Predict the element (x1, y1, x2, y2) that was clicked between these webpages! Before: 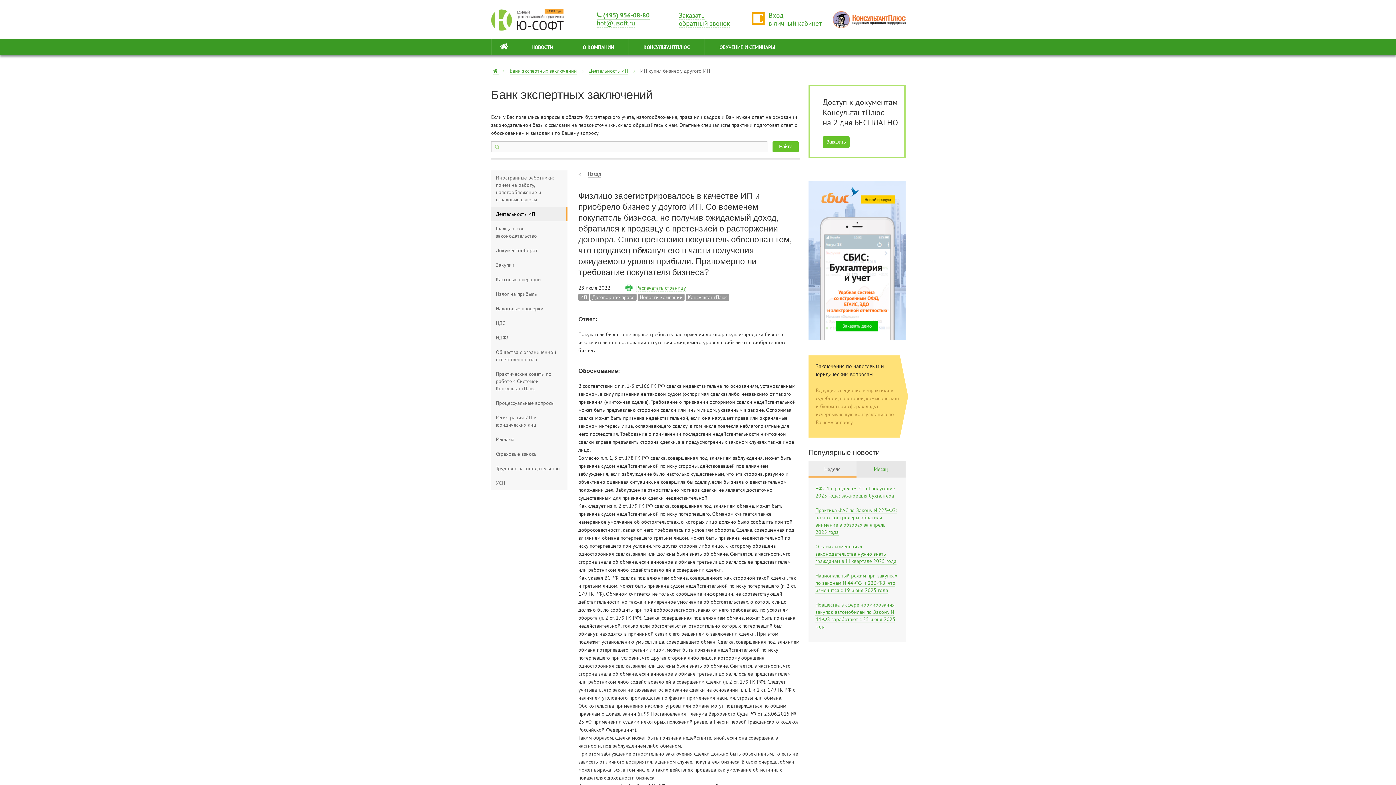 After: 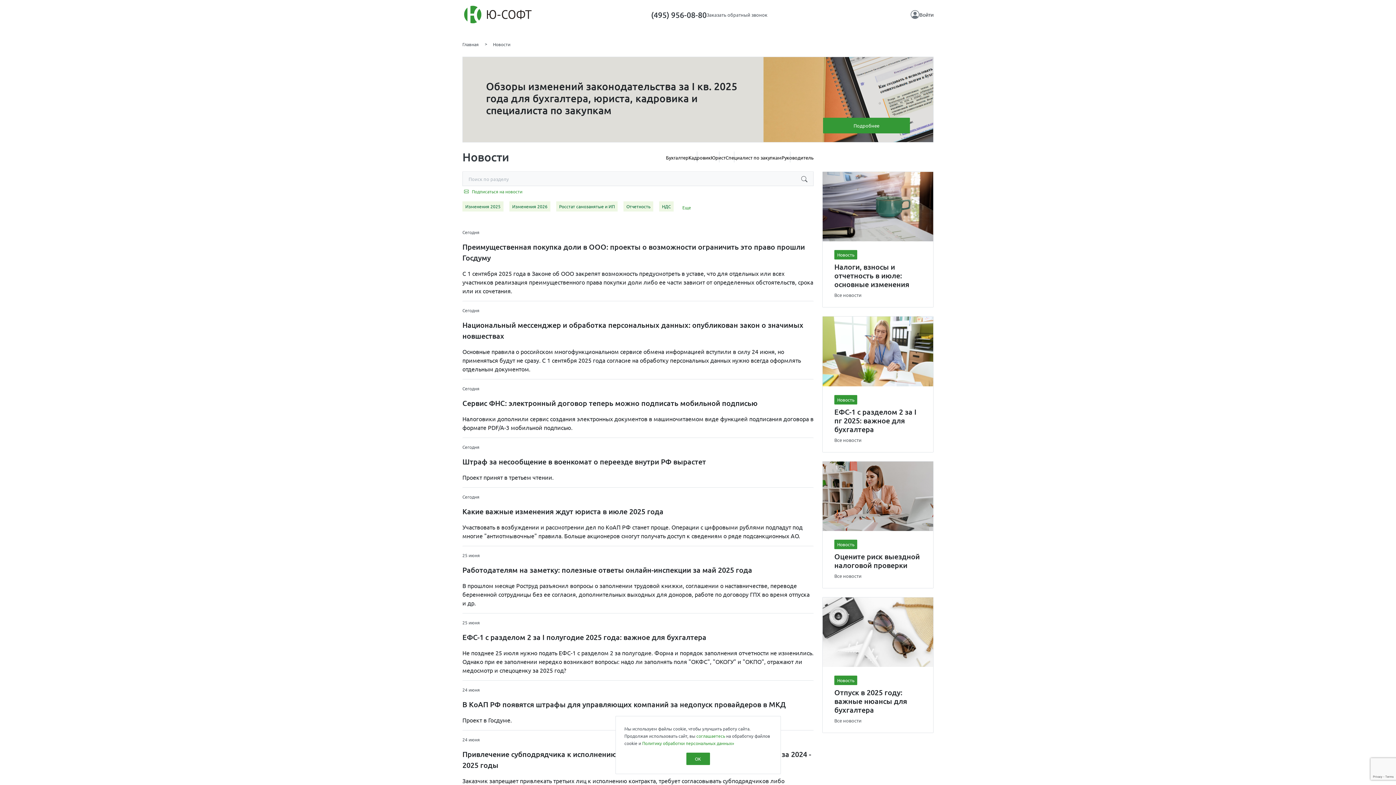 Action: label: НОВОСТИ bbox: (516, 39, 568, 55)